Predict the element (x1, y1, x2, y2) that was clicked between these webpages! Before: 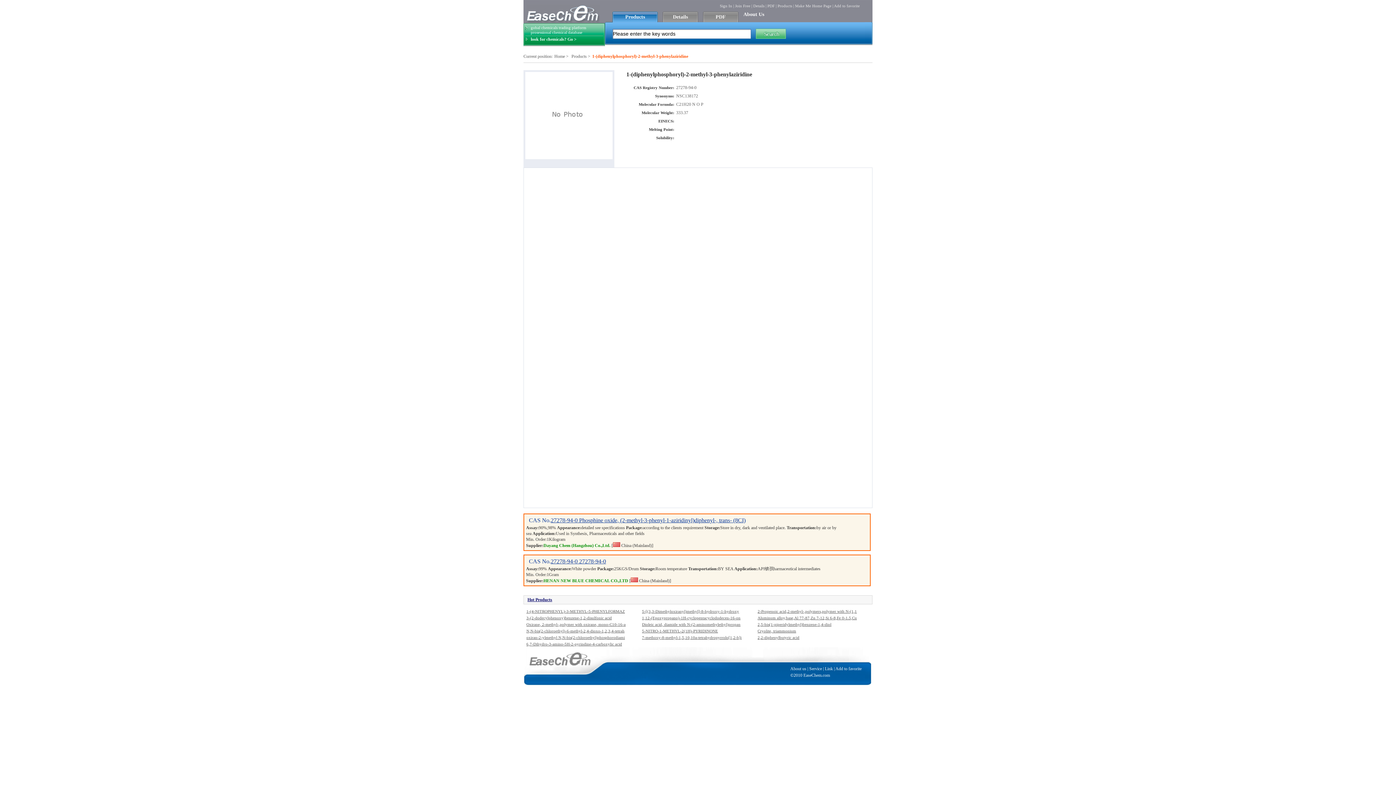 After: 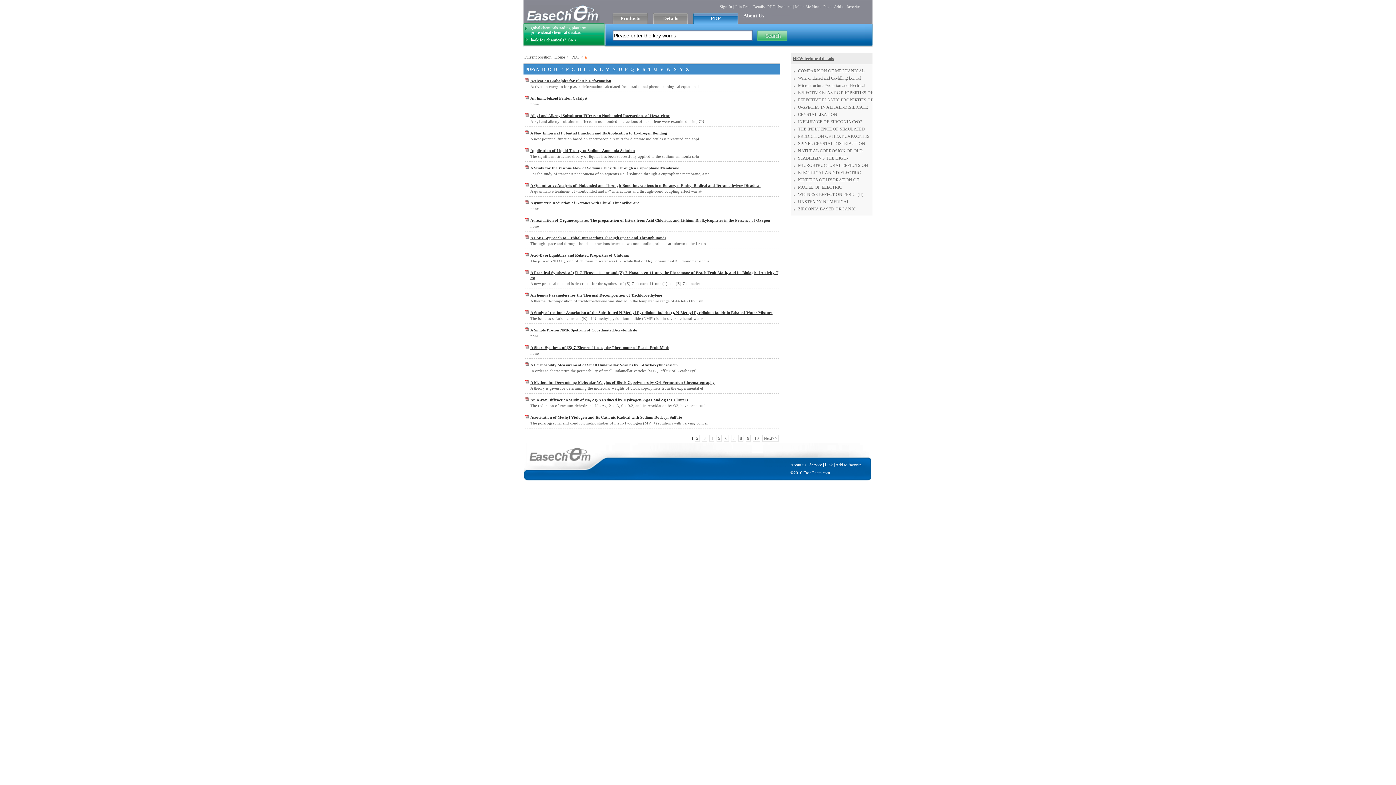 Action: bbox: (767, 3, 774, 8) label: PDF